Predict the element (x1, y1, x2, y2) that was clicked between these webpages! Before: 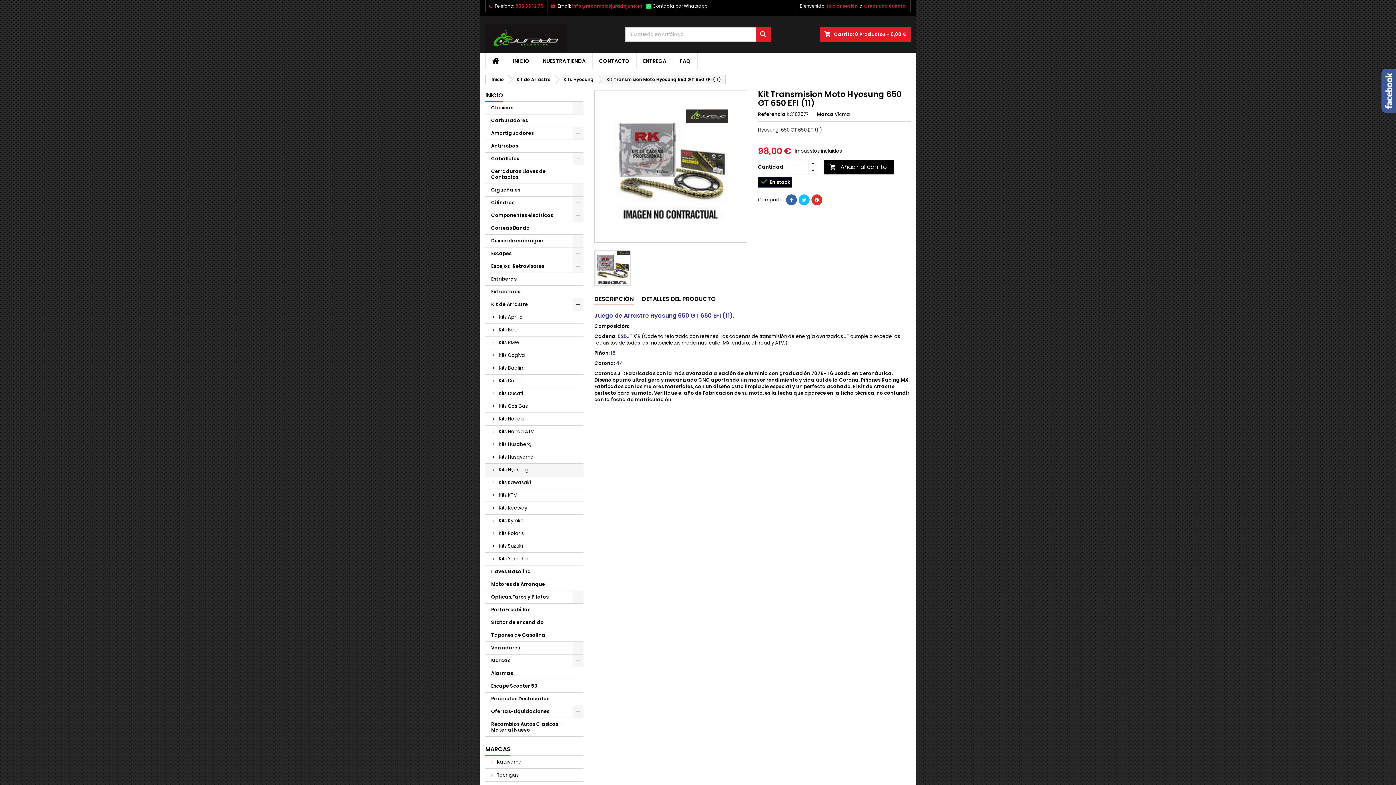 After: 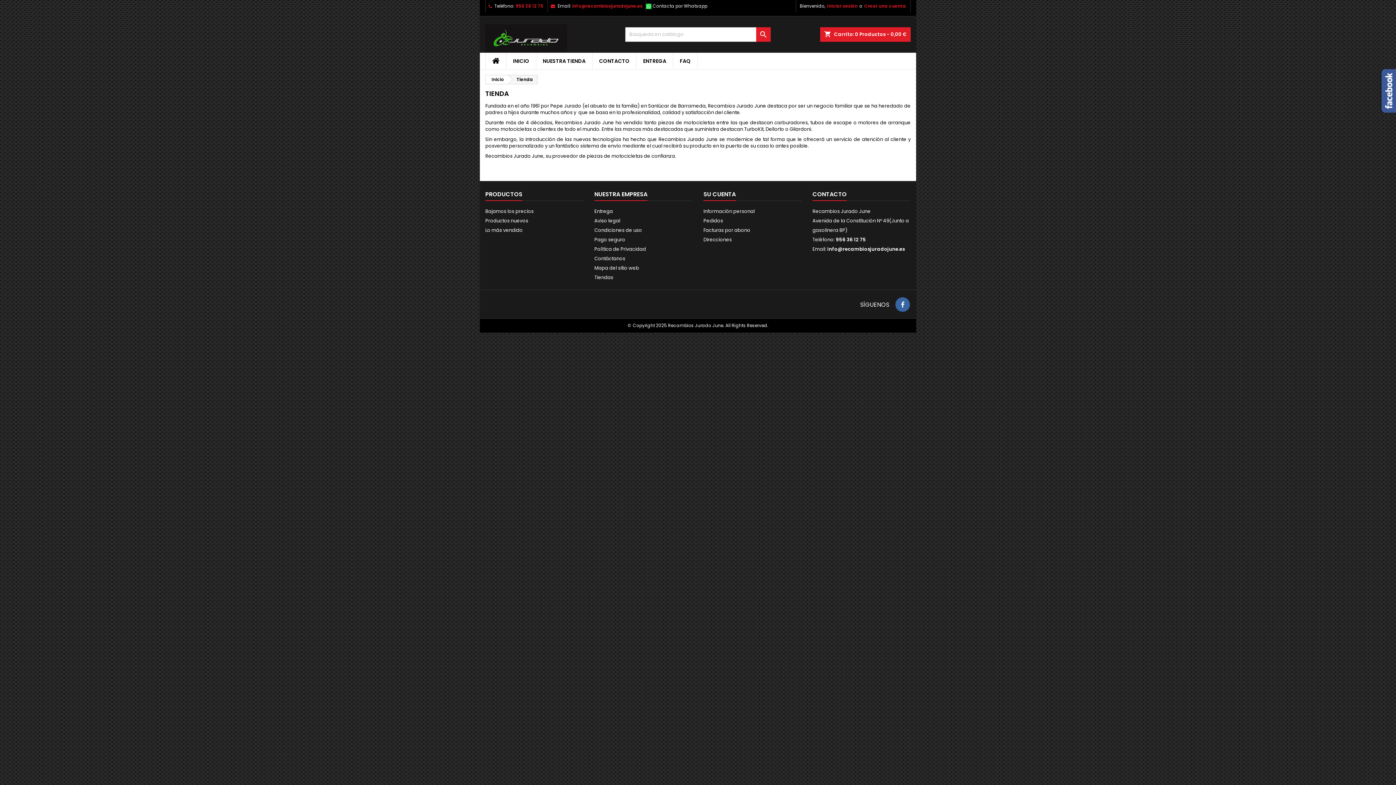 Action: label: NUESTRA TIENDA bbox: (536, 53, 592, 69)